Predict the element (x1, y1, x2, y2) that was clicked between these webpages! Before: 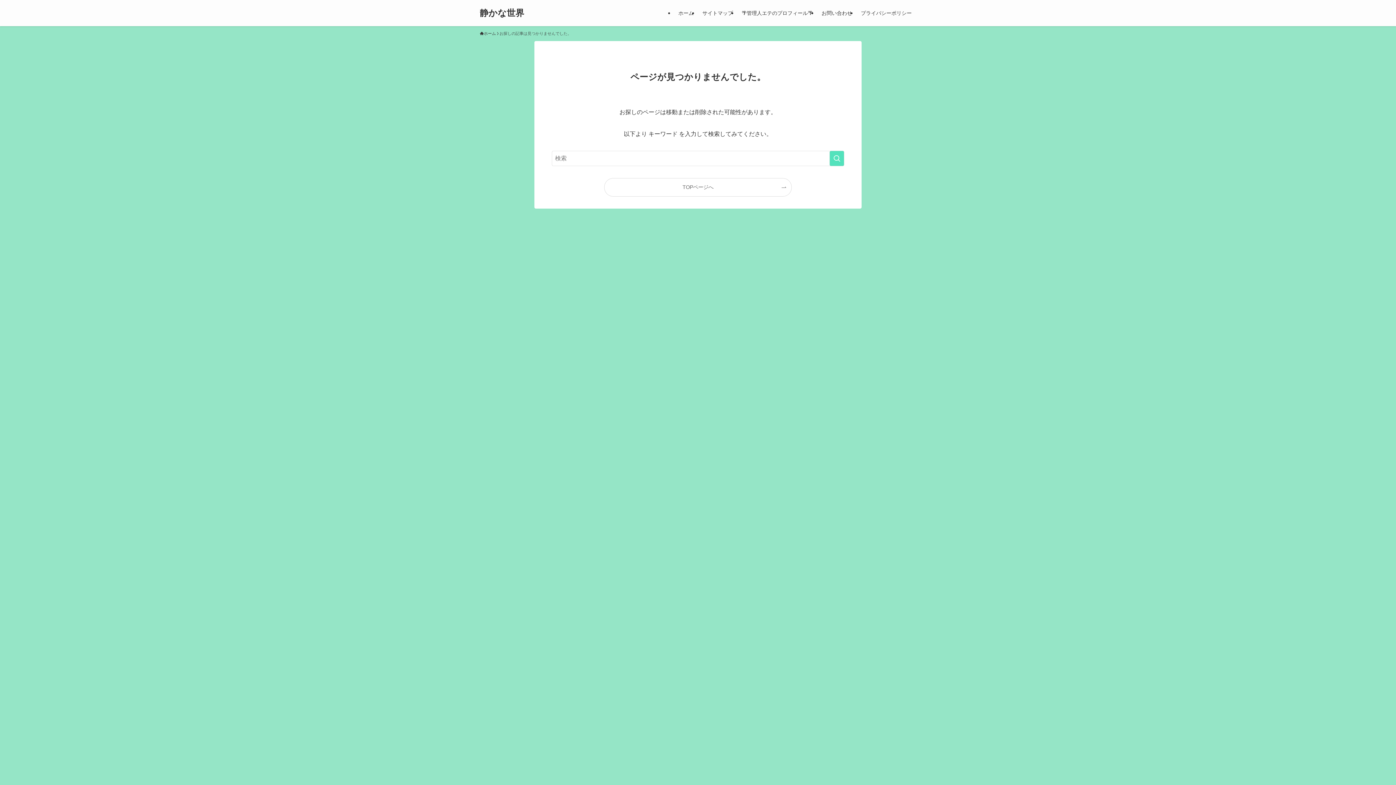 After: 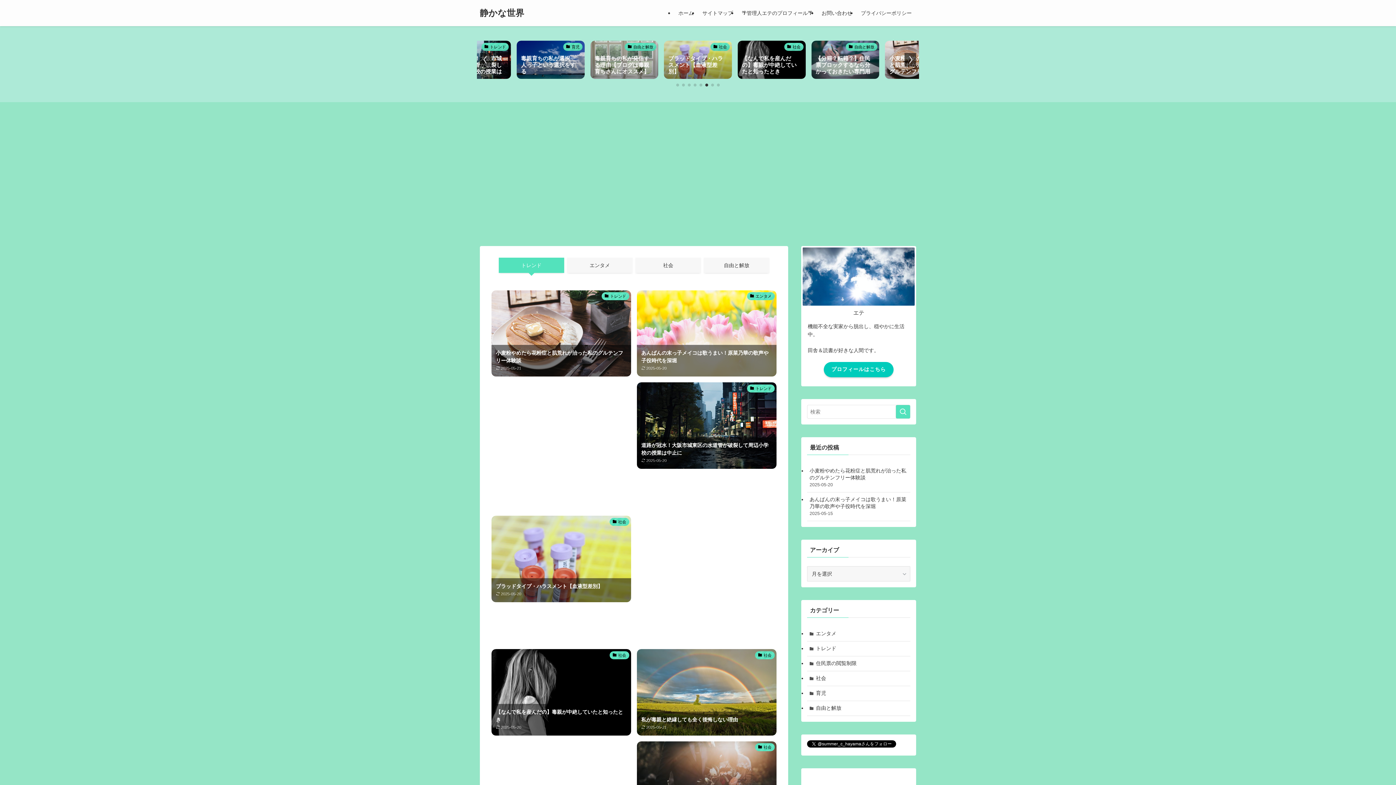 Action: label: ホーム bbox: (480, 30, 496, 36)